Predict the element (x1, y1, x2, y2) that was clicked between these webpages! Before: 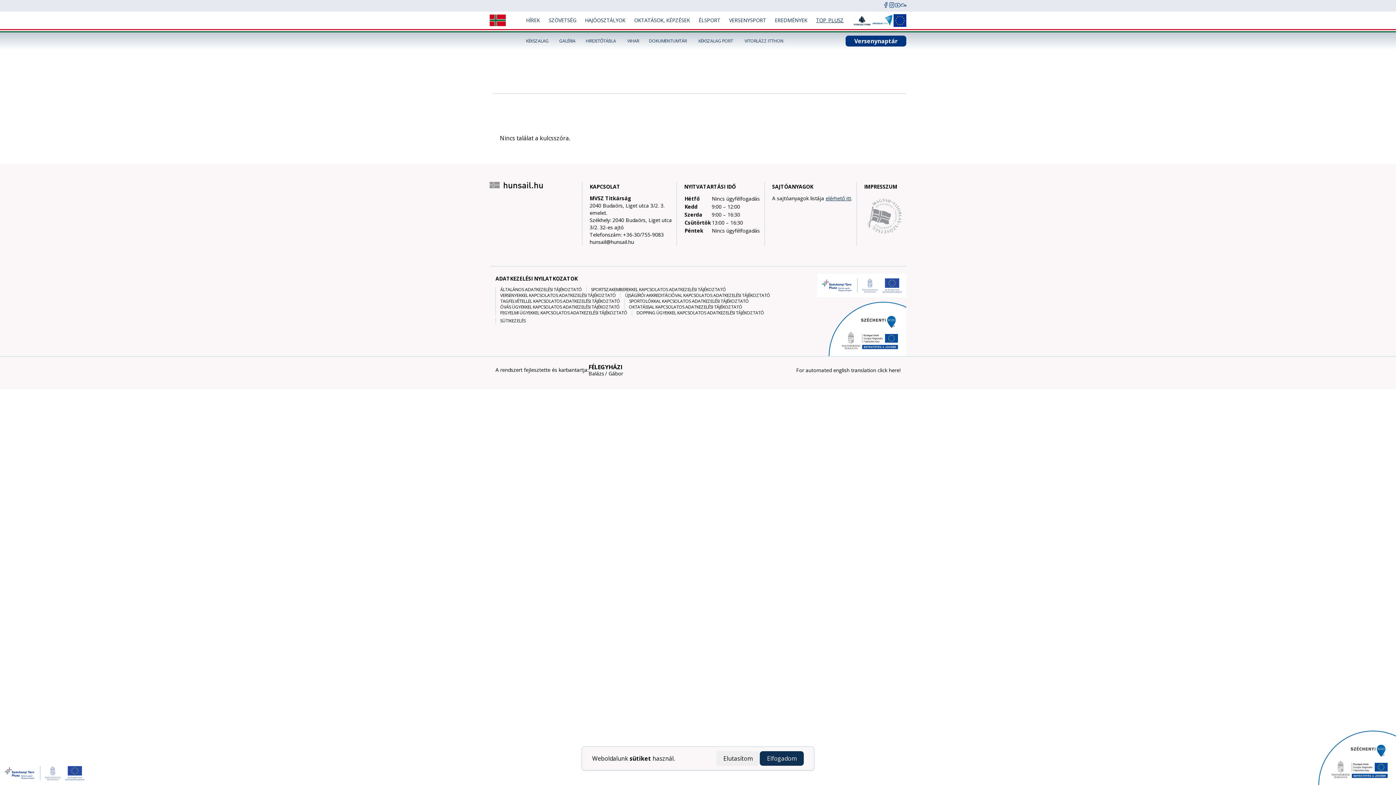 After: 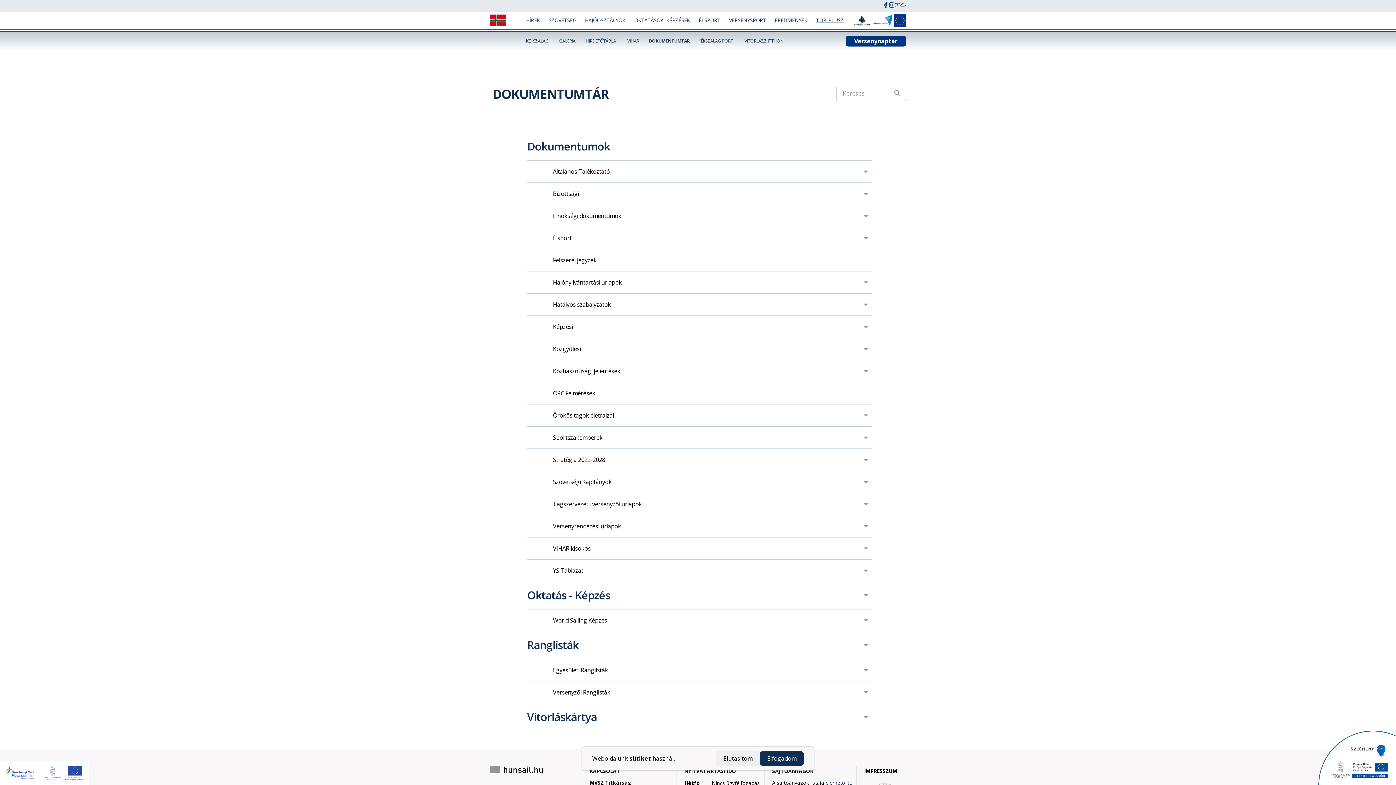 Action: label: DOKUMENTUMTÁR bbox: (644, 38, 694, 44)